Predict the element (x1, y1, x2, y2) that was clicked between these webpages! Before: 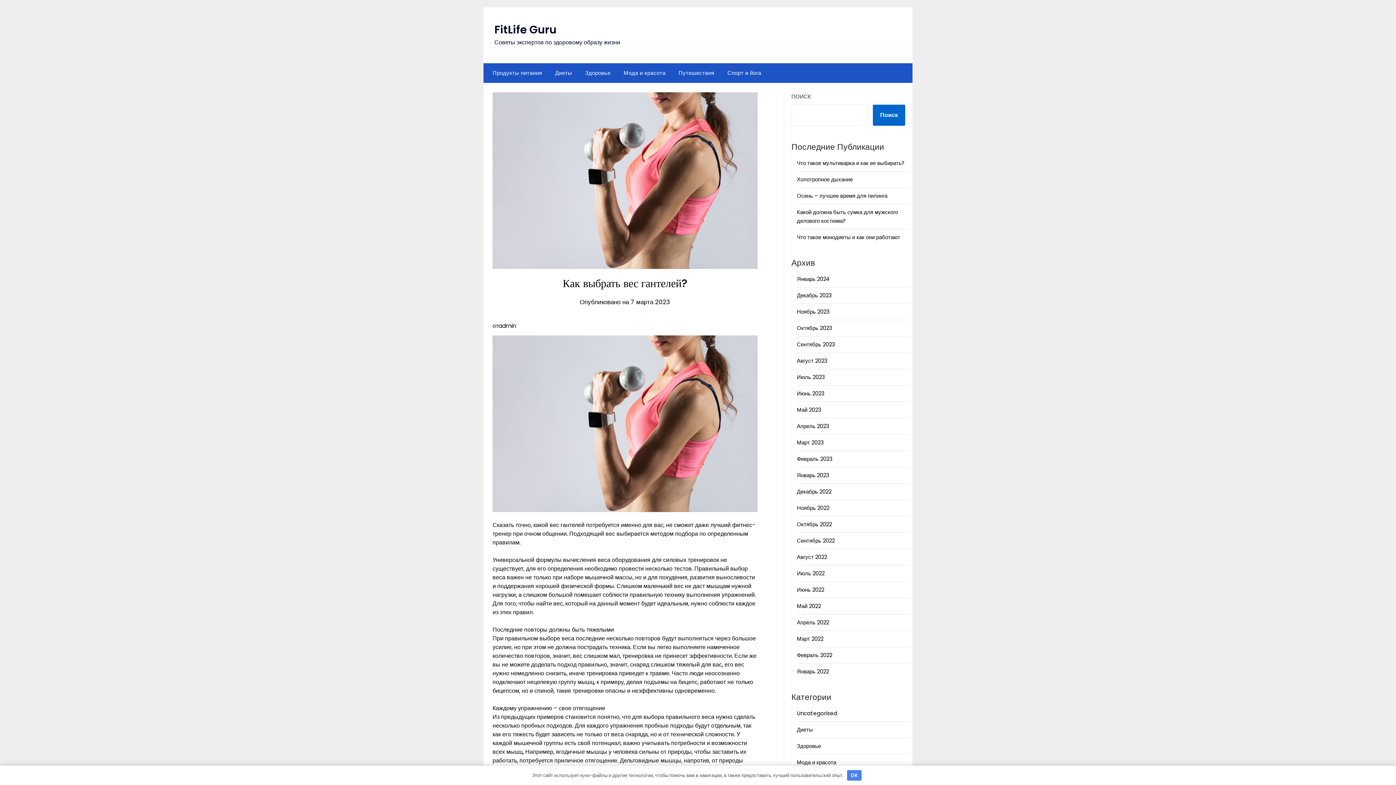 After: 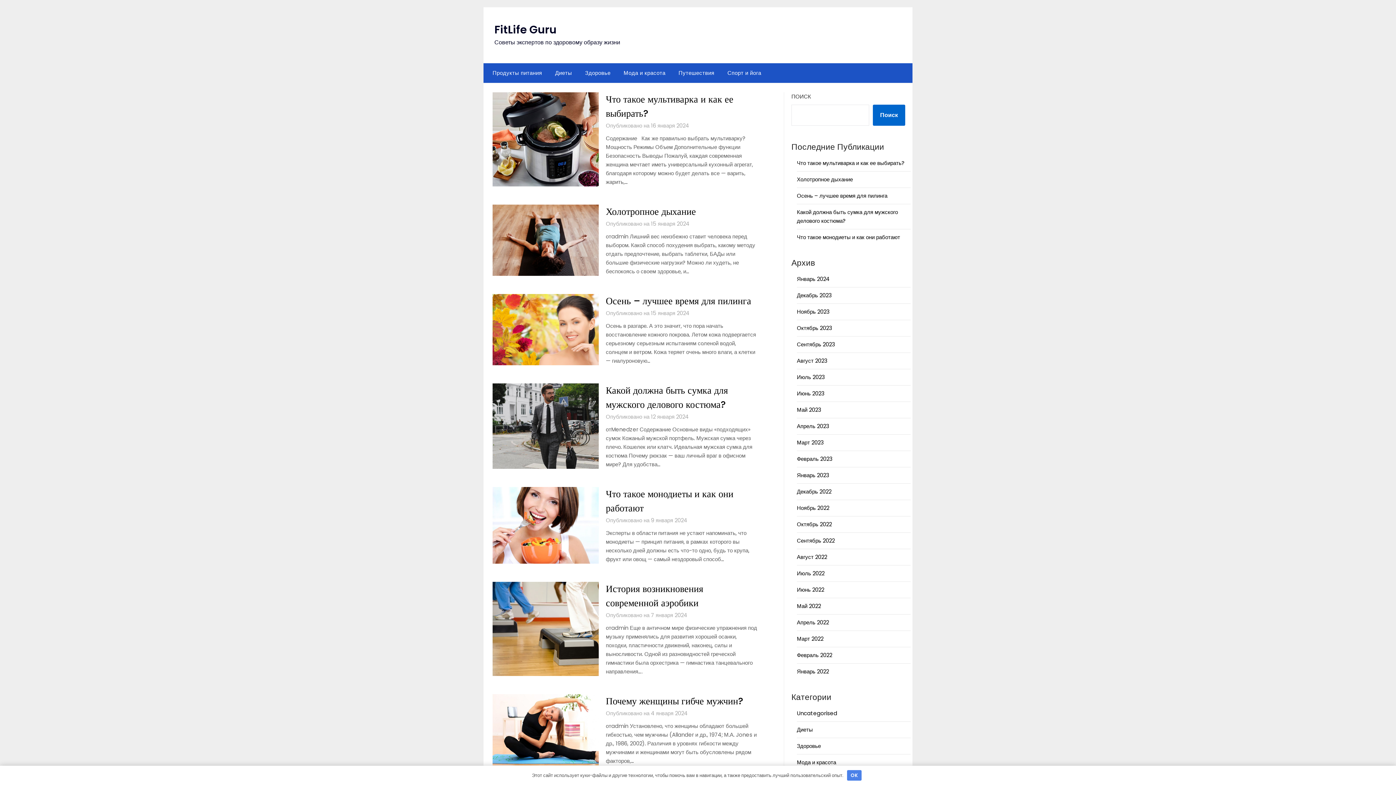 Action: bbox: (797, 537, 834, 544) label: Сентябрь 2022